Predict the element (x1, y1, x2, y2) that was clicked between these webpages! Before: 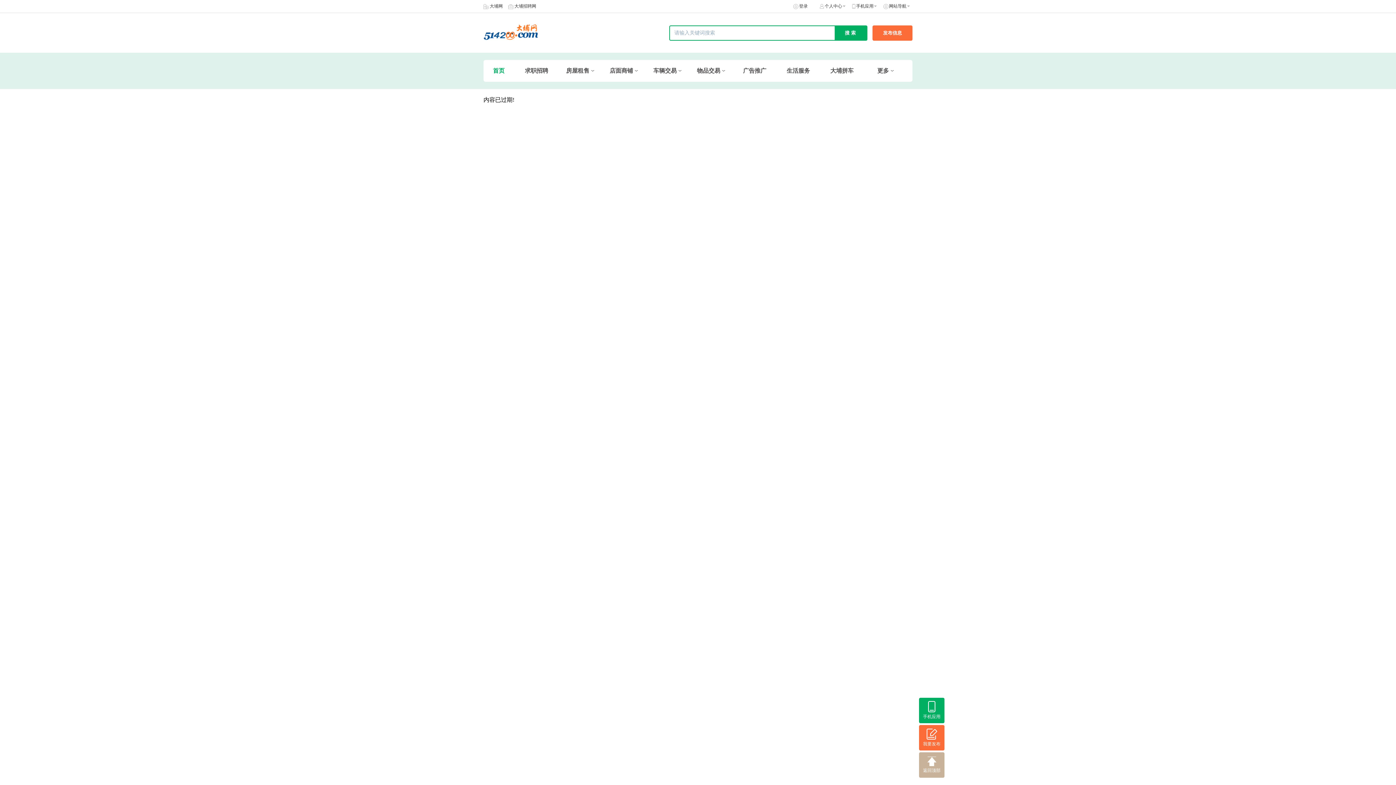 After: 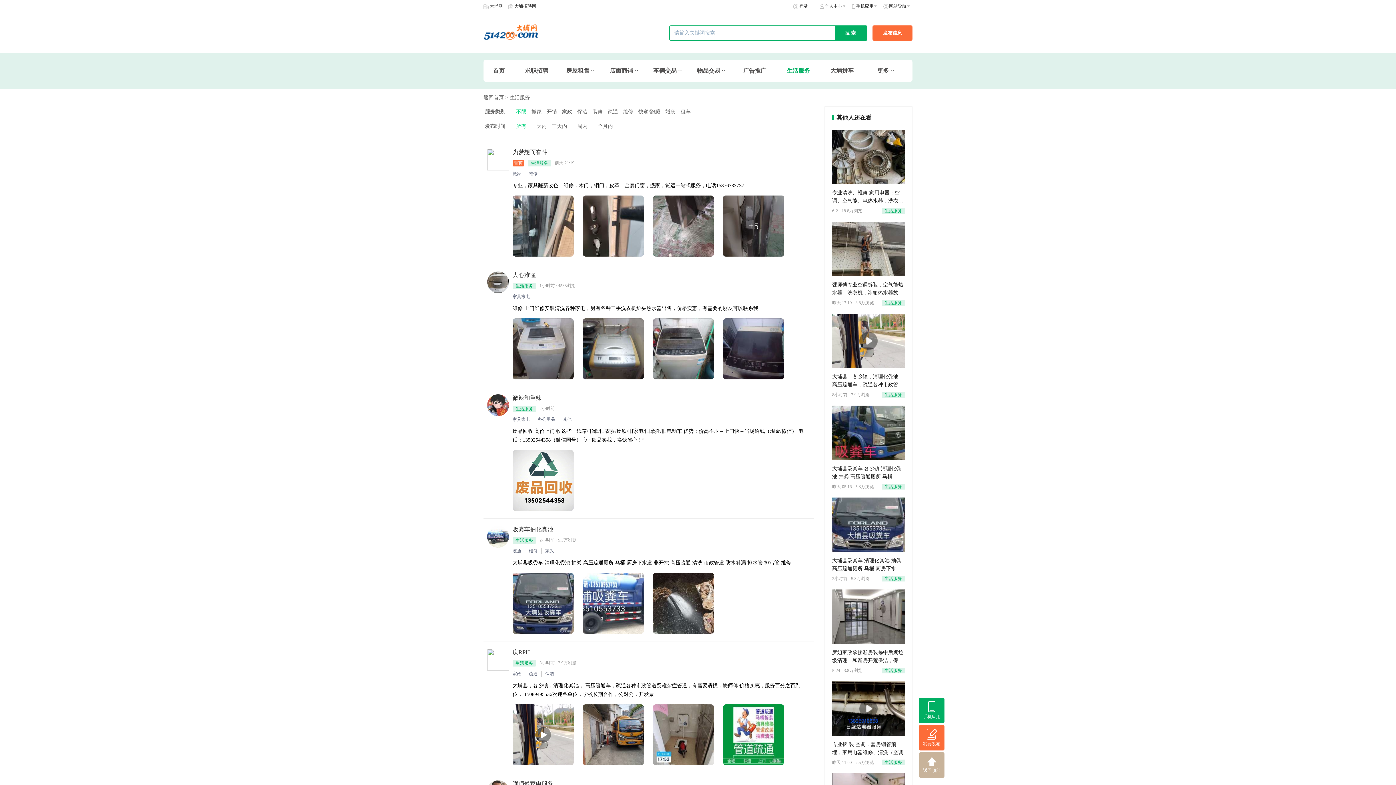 Action: label: 生活服务 bbox: (786, 67, 810, 74)